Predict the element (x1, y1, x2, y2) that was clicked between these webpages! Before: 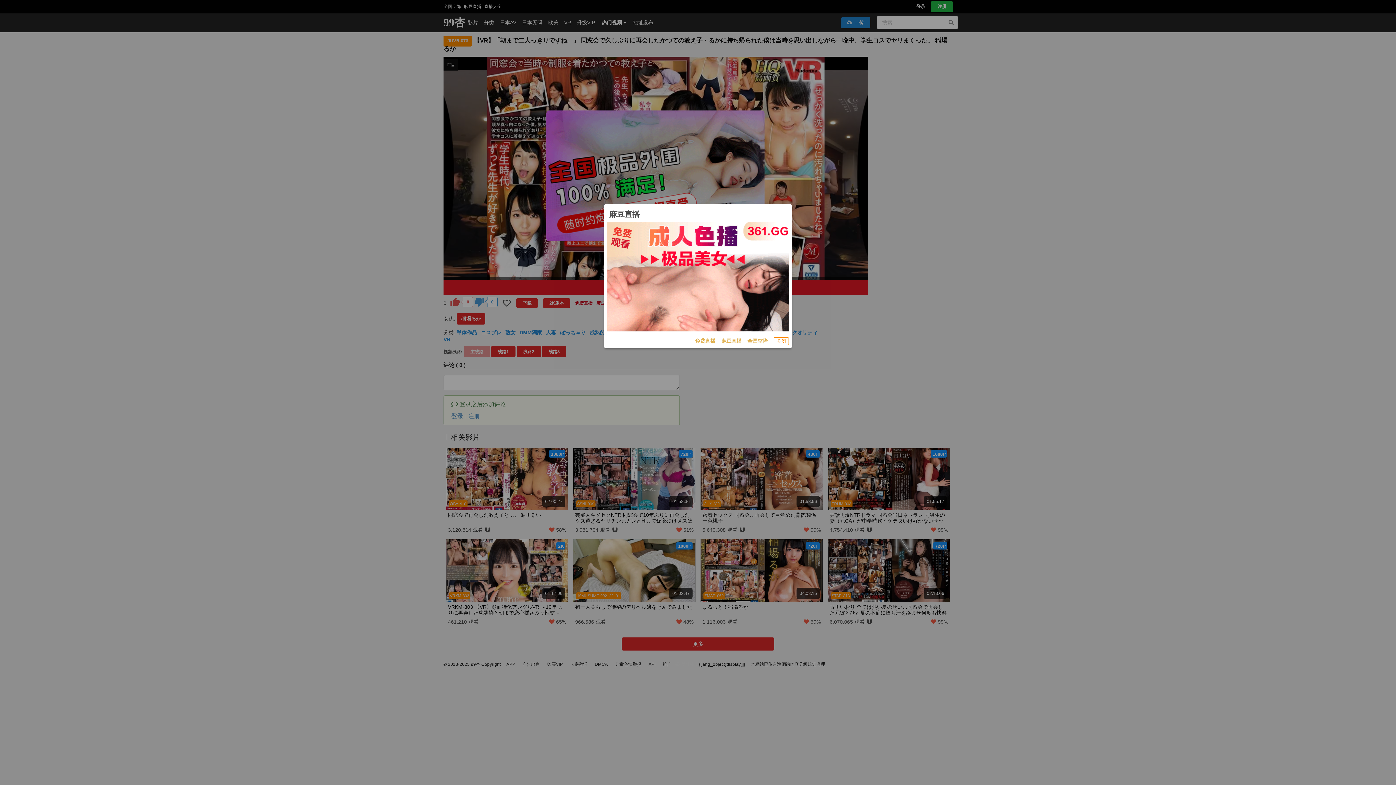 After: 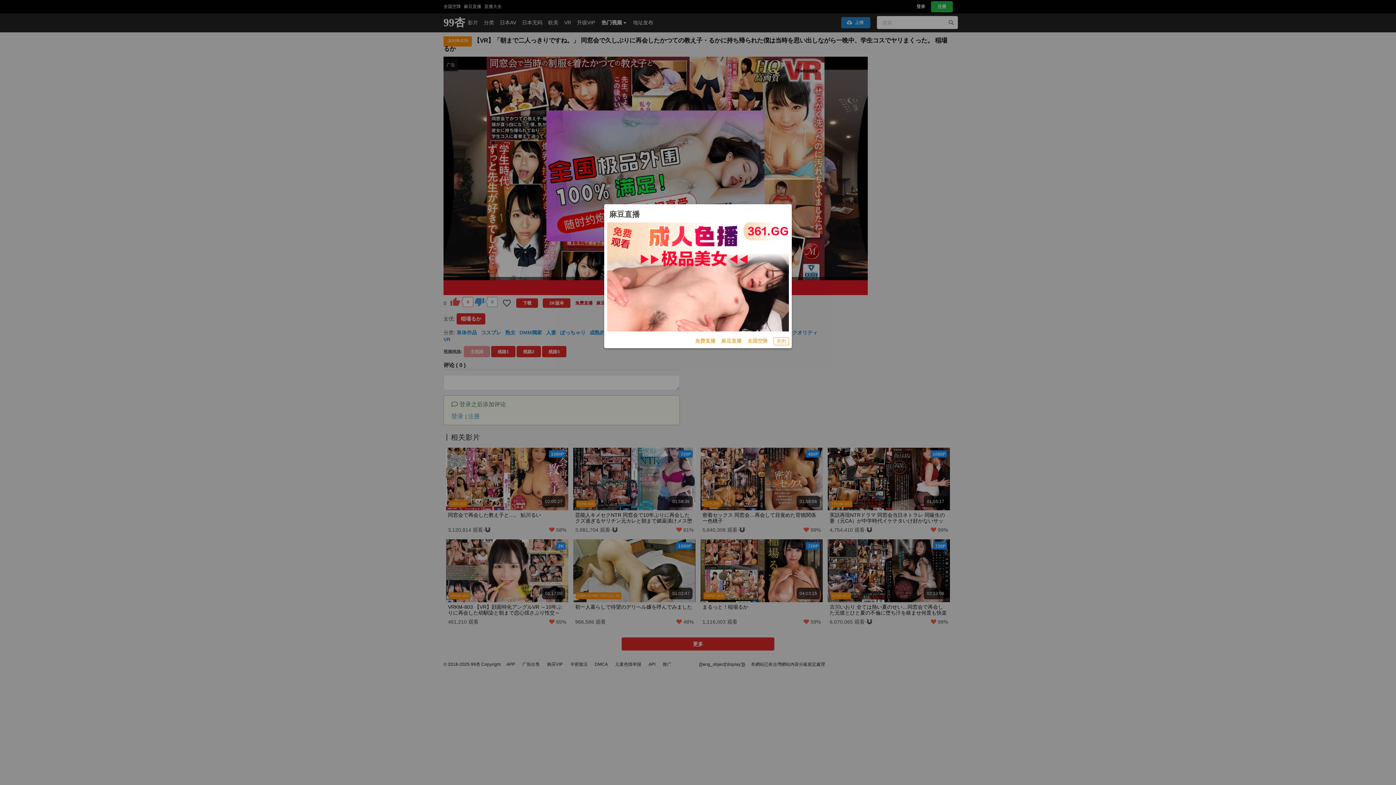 Action: bbox: (721, 337, 741, 345) label: 麻豆直播